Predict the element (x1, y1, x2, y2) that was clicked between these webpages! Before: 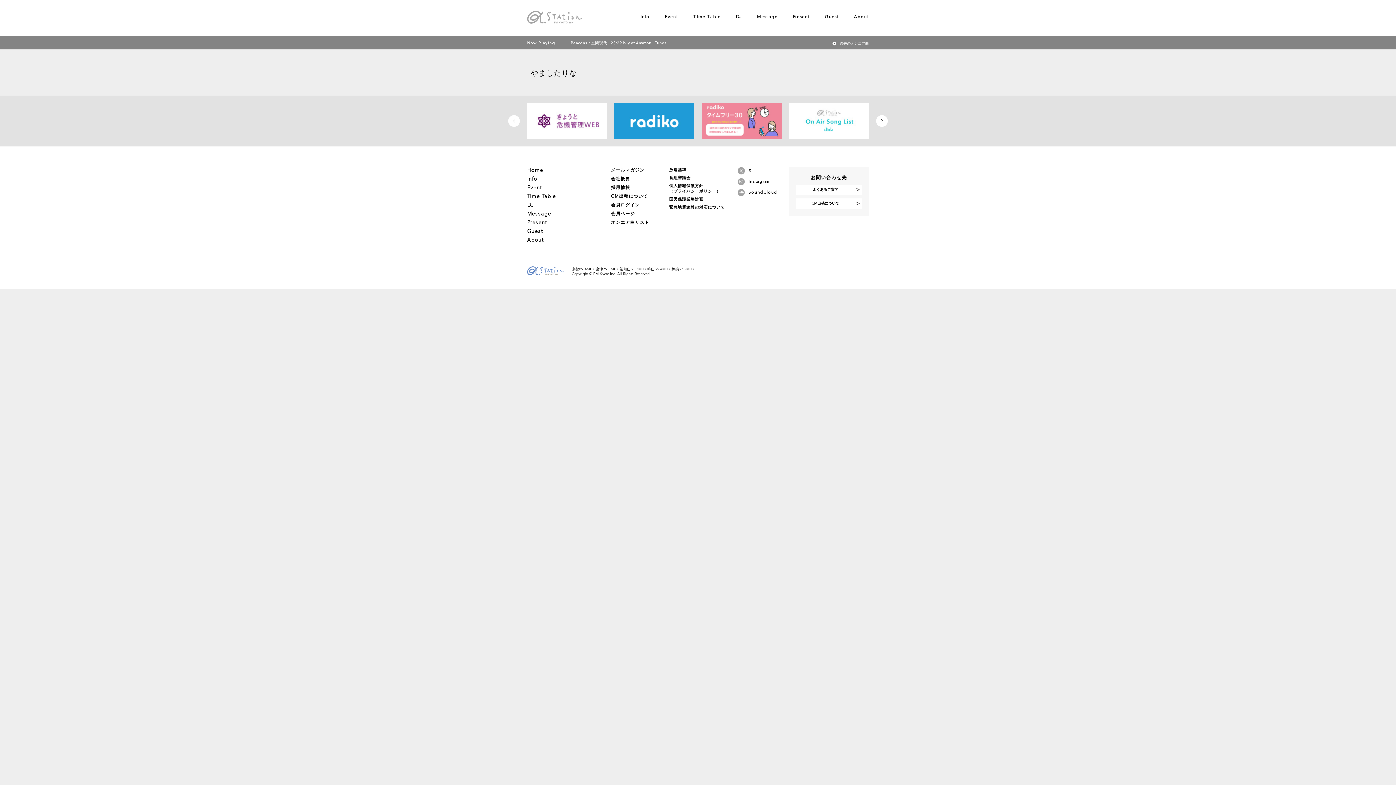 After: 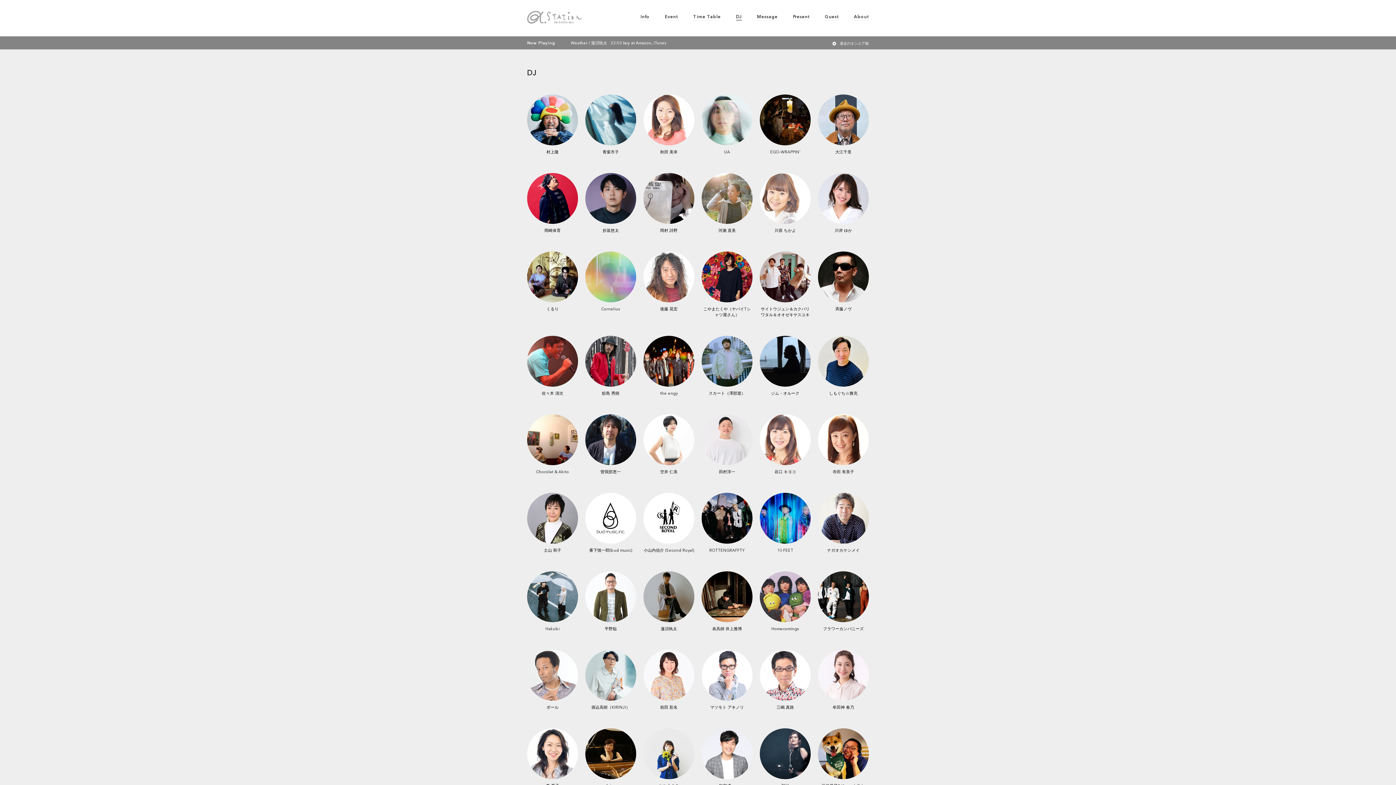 Action: bbox: (736, 14, 742, 20) label: DJ